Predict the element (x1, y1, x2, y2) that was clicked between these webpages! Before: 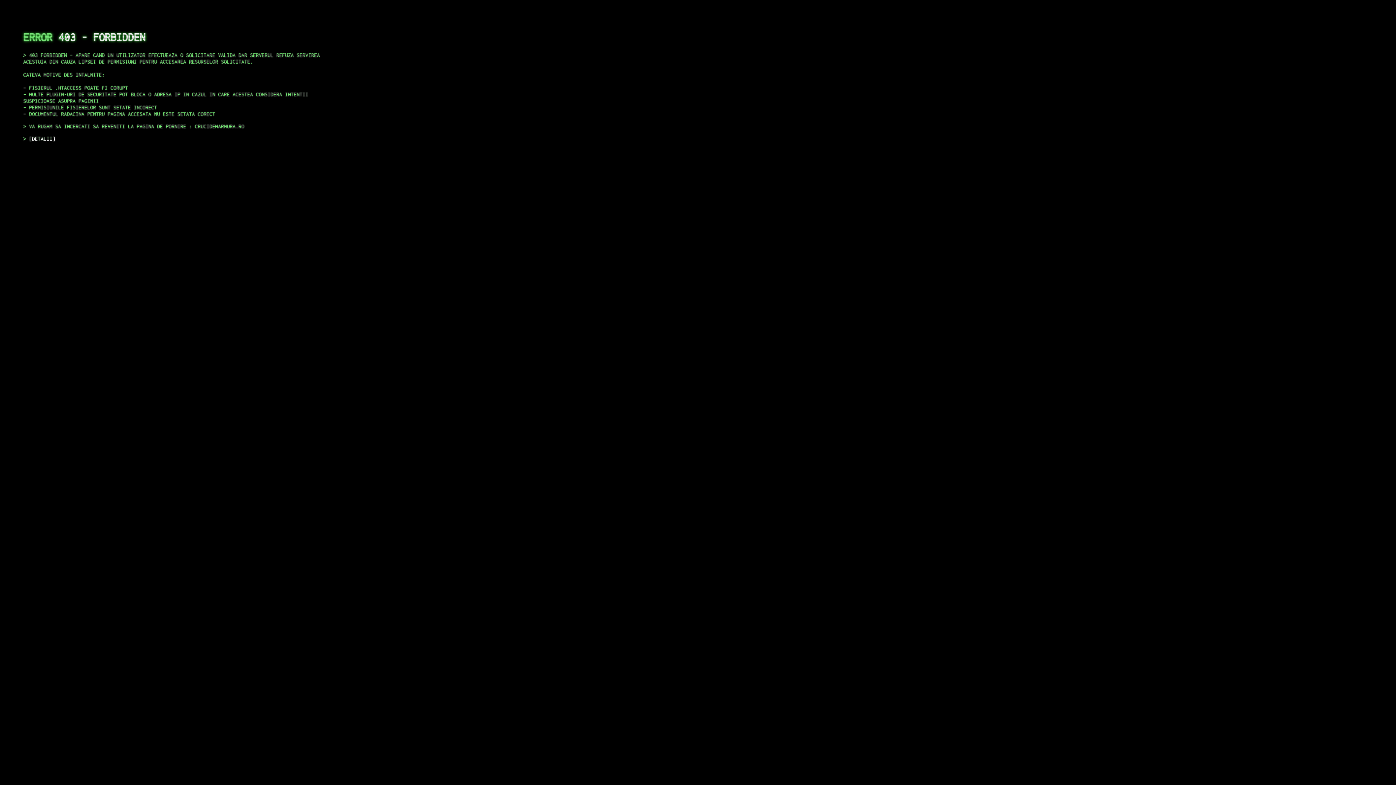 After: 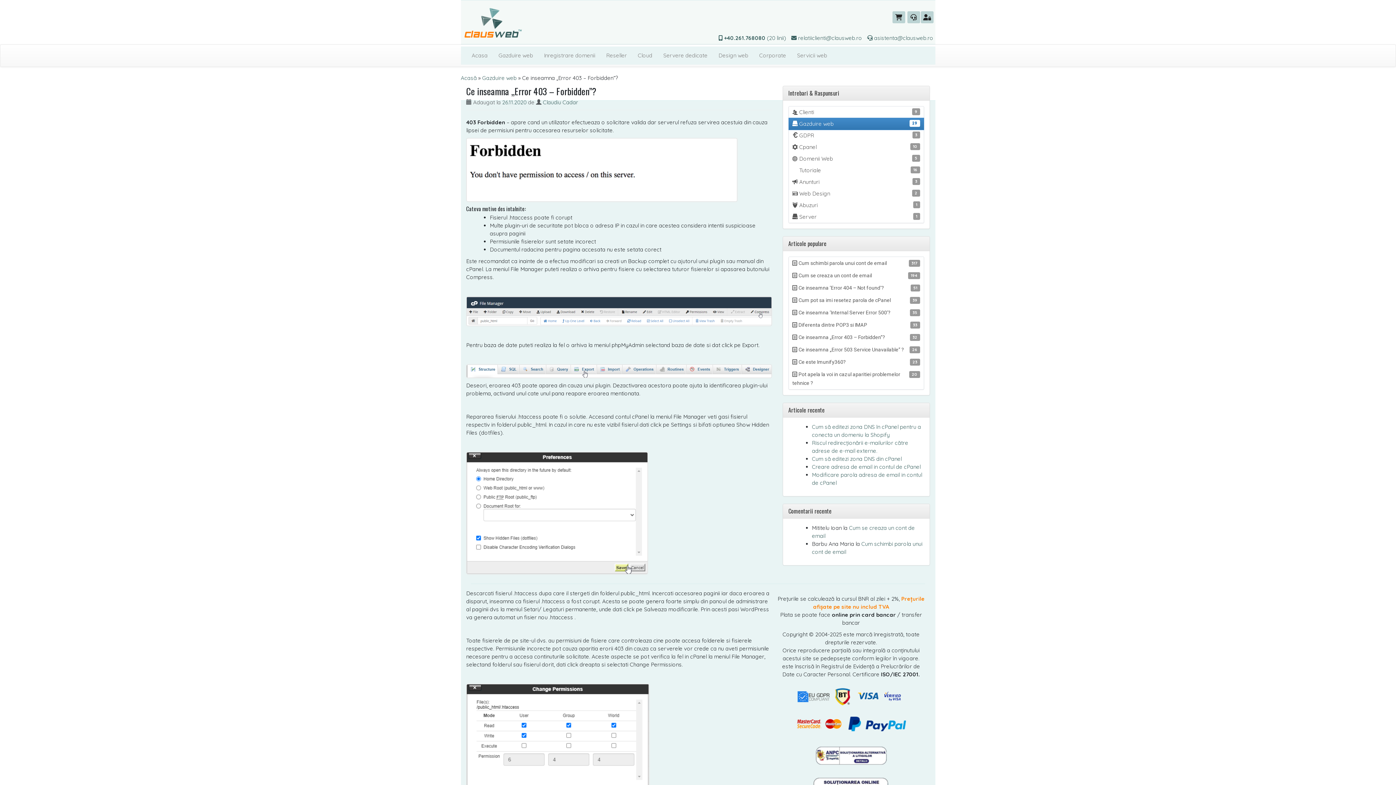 Action: bbox: (29, 135, 55, 141) label: DETALII